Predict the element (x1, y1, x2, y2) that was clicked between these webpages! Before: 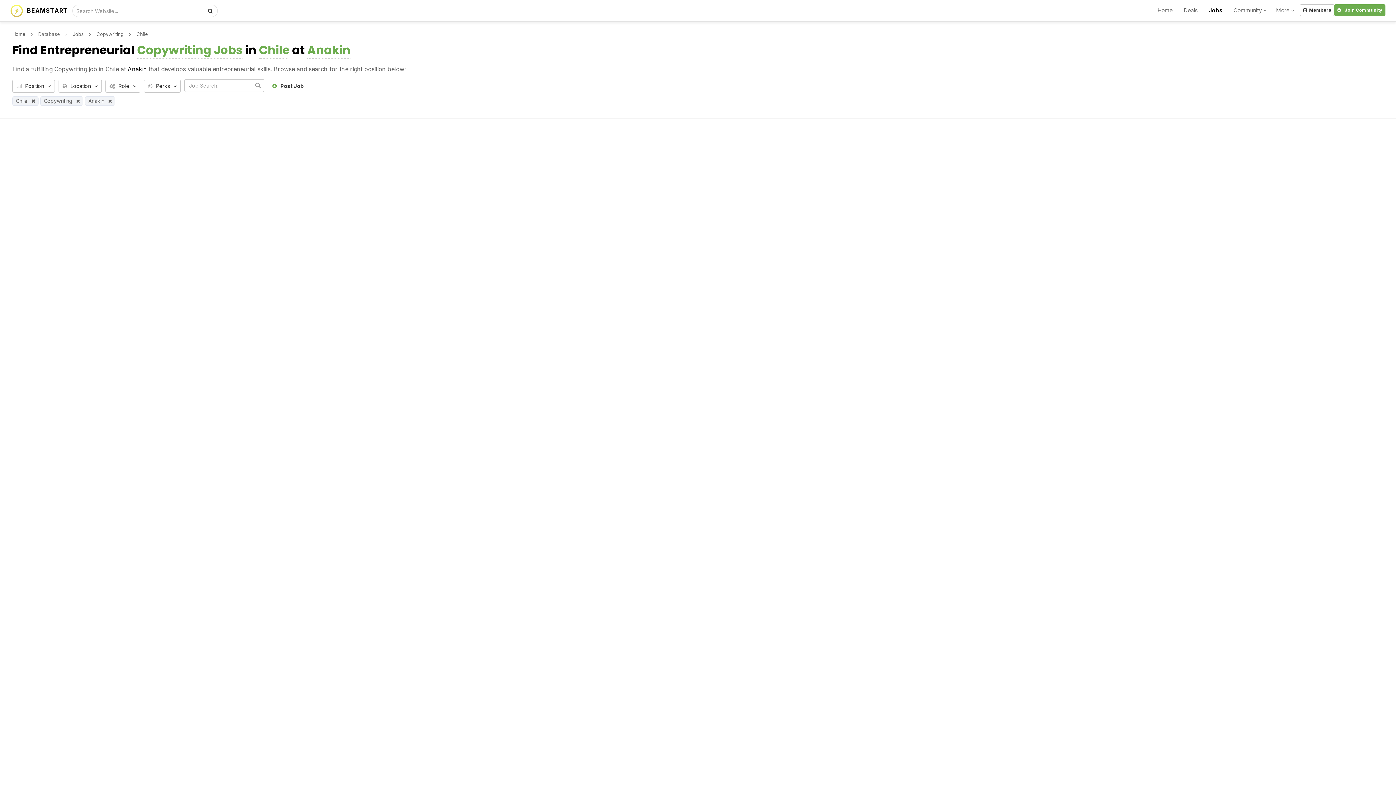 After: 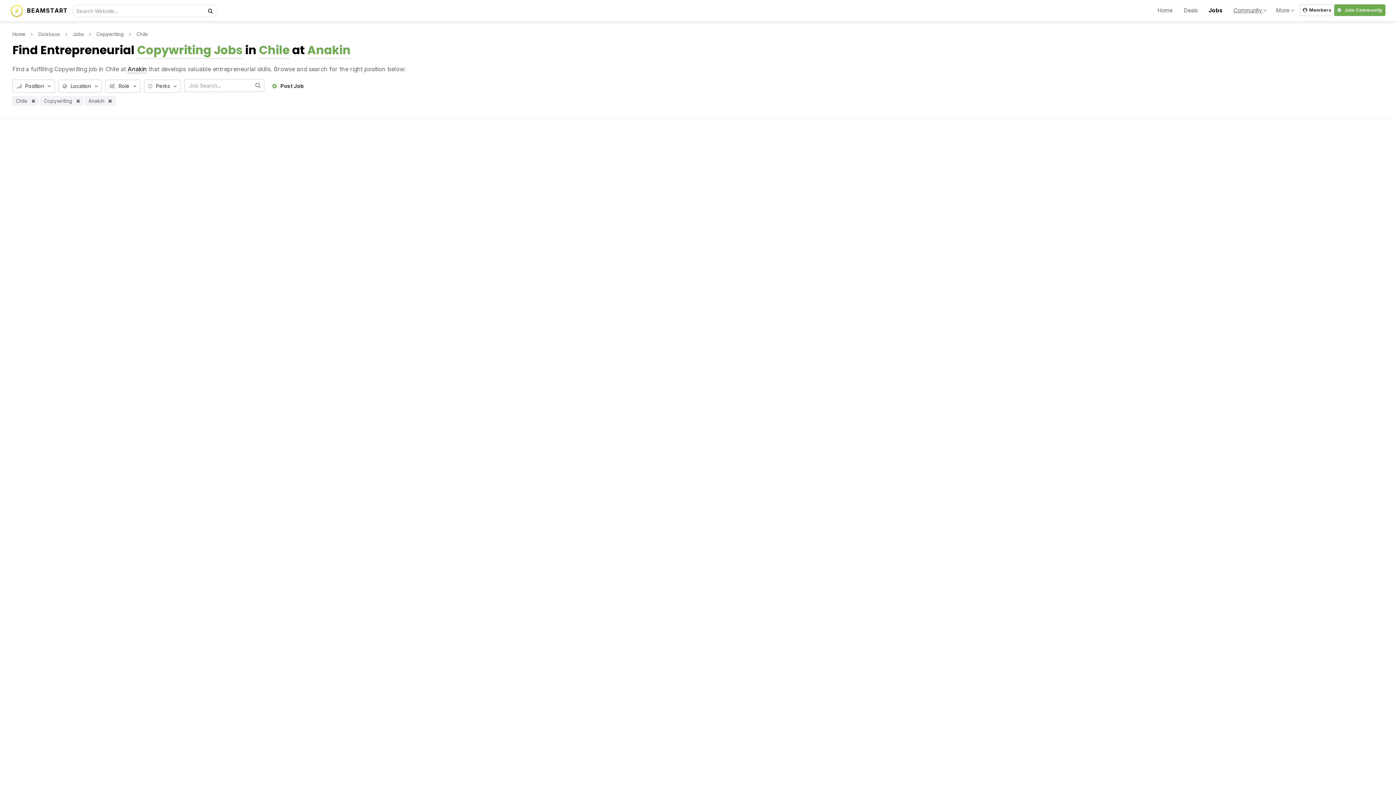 Action: label: Community  bbox: (1233, 6, 1267, 13)